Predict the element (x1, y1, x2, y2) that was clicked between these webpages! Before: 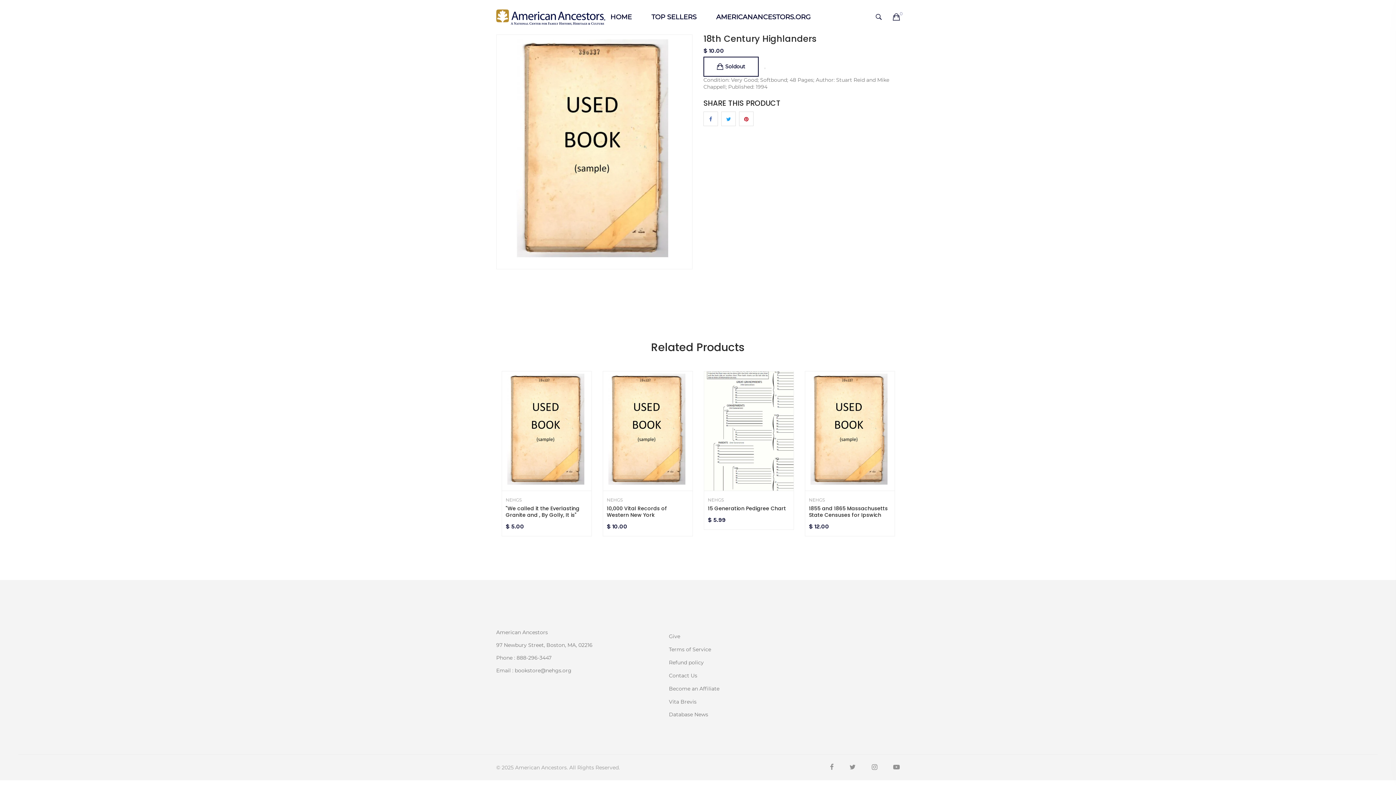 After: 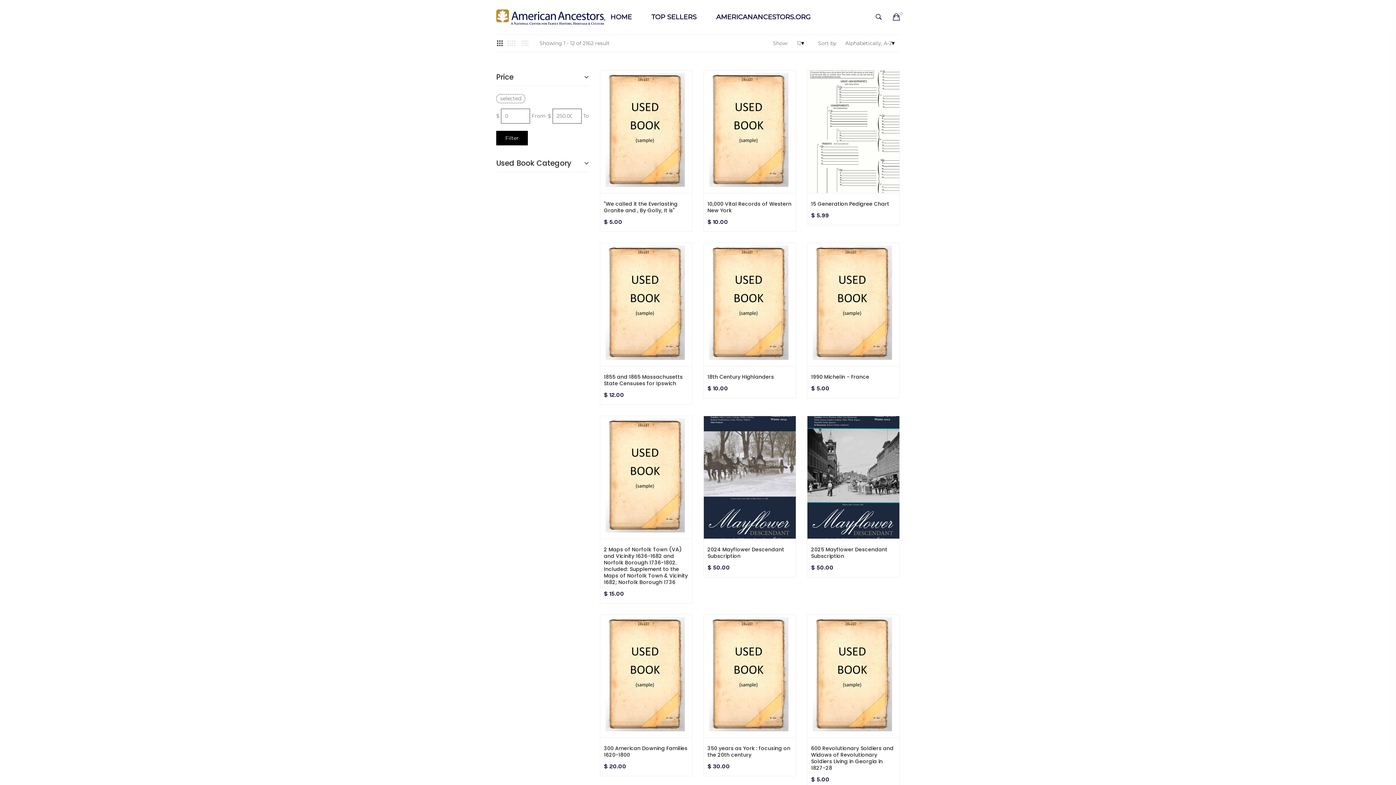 Action: label: NEHGS bbox: (606, 498, 622, 502)